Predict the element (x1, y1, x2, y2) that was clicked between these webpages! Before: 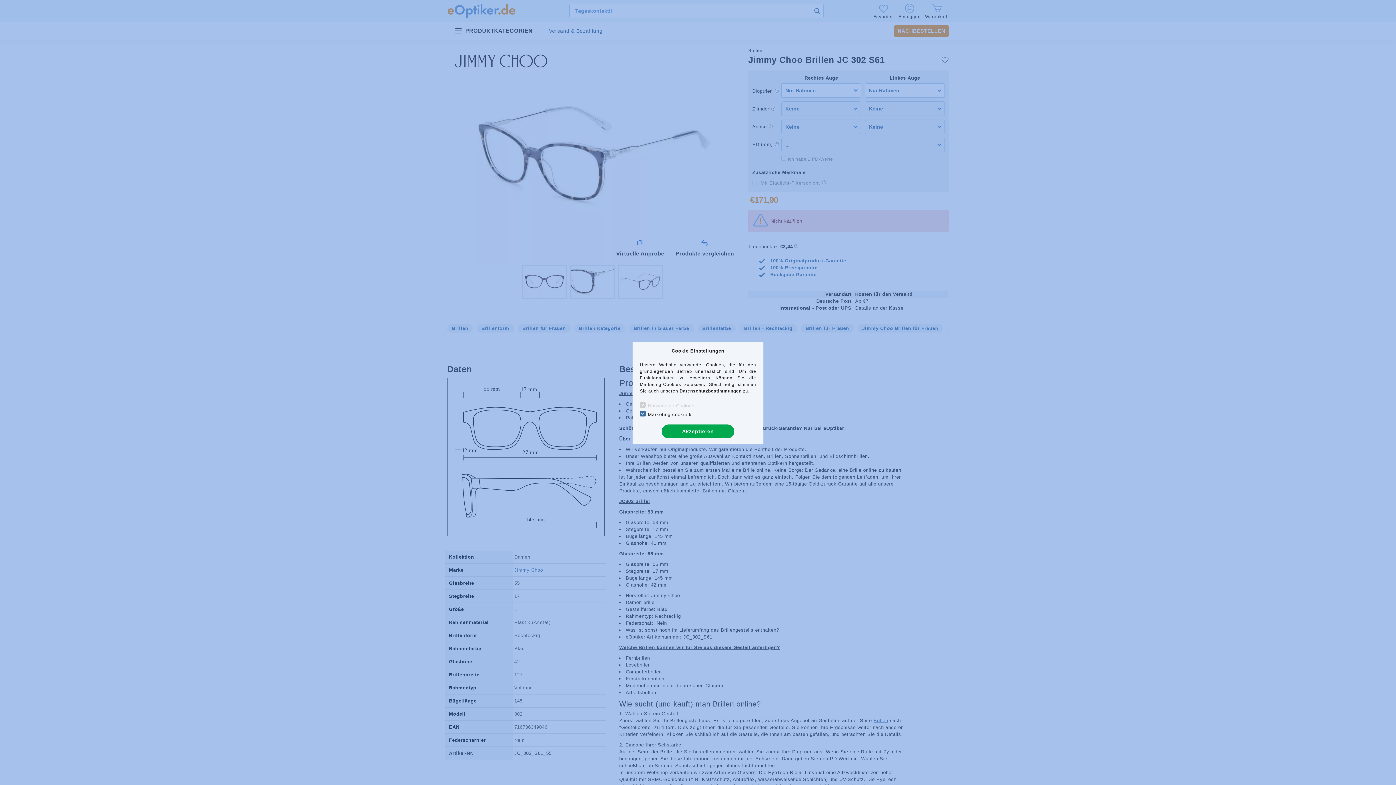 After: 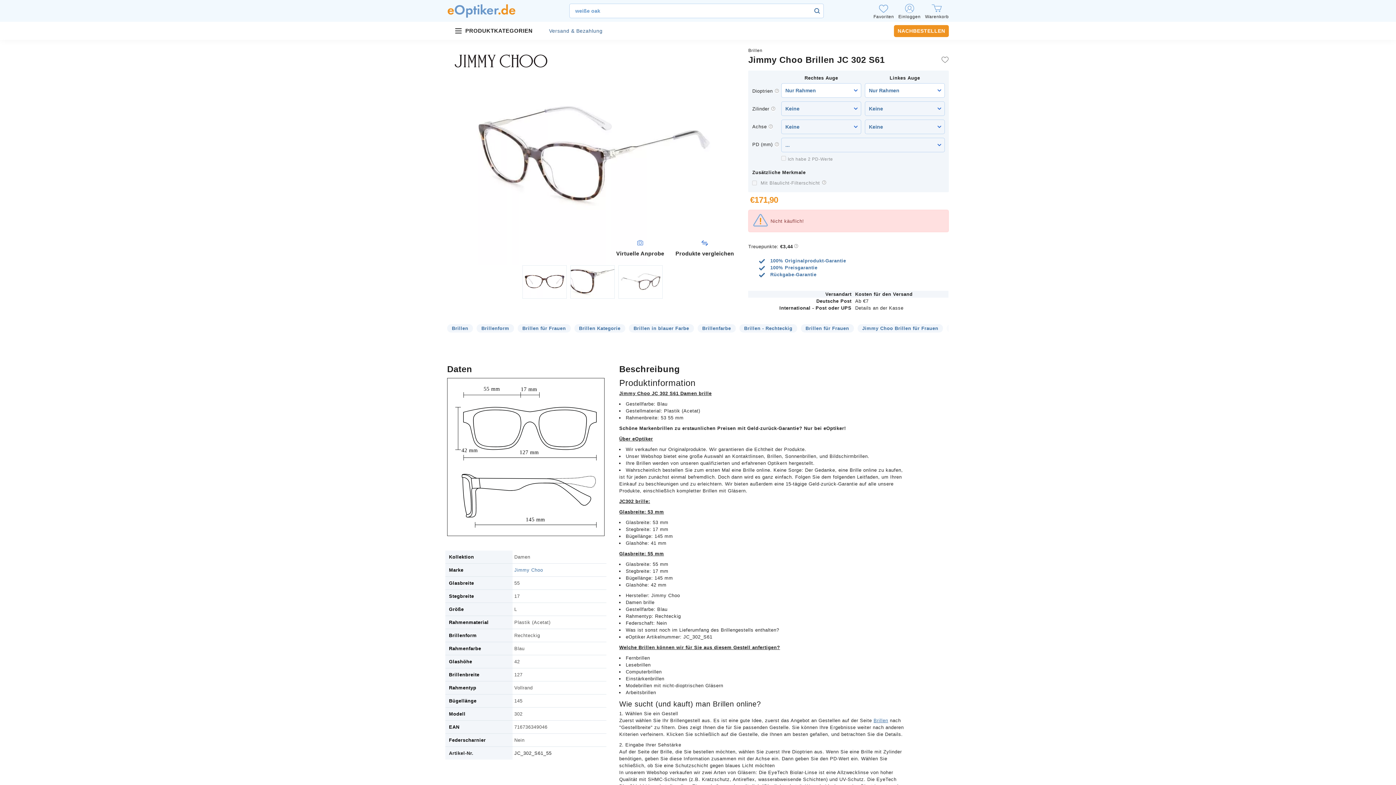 Action: label: Akzeptieren bbox: (661, 424, 734, 438)